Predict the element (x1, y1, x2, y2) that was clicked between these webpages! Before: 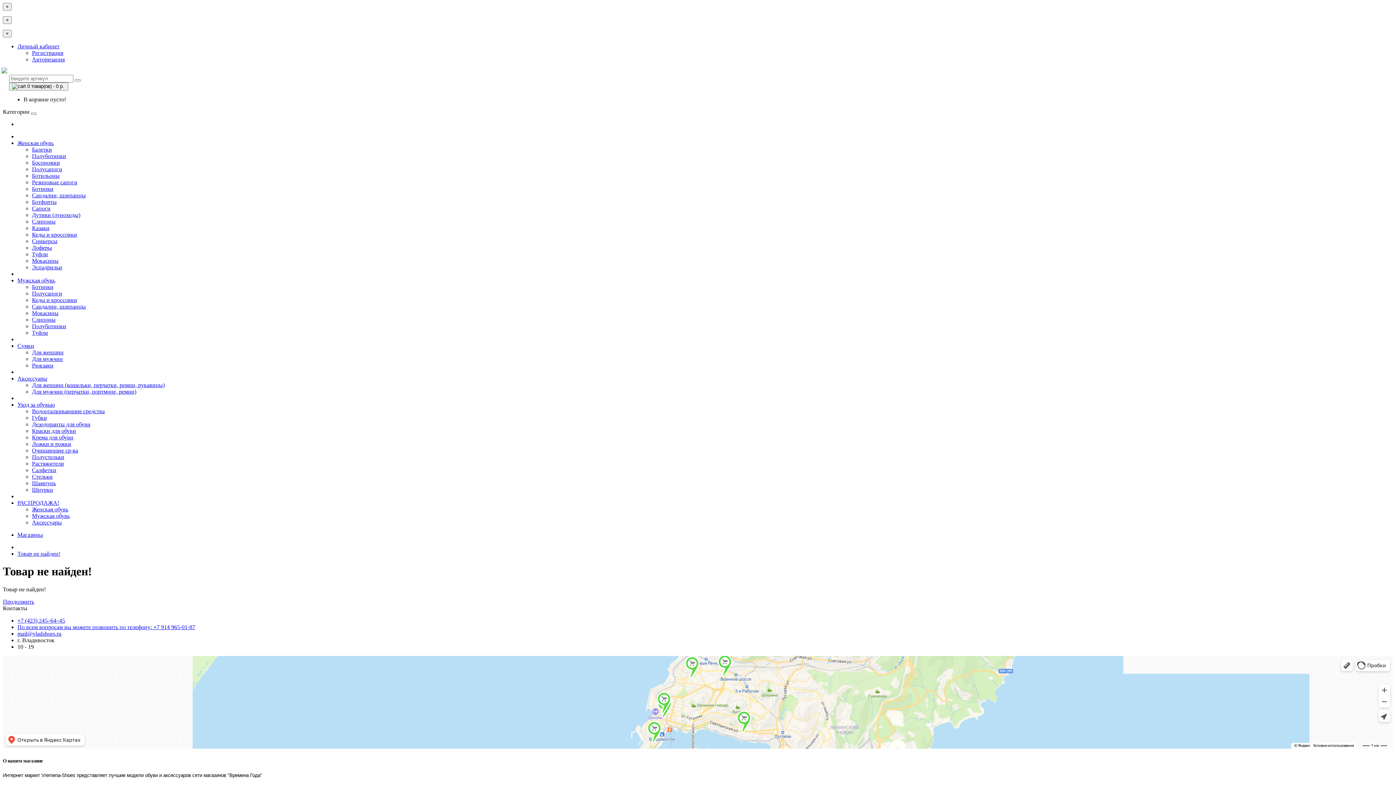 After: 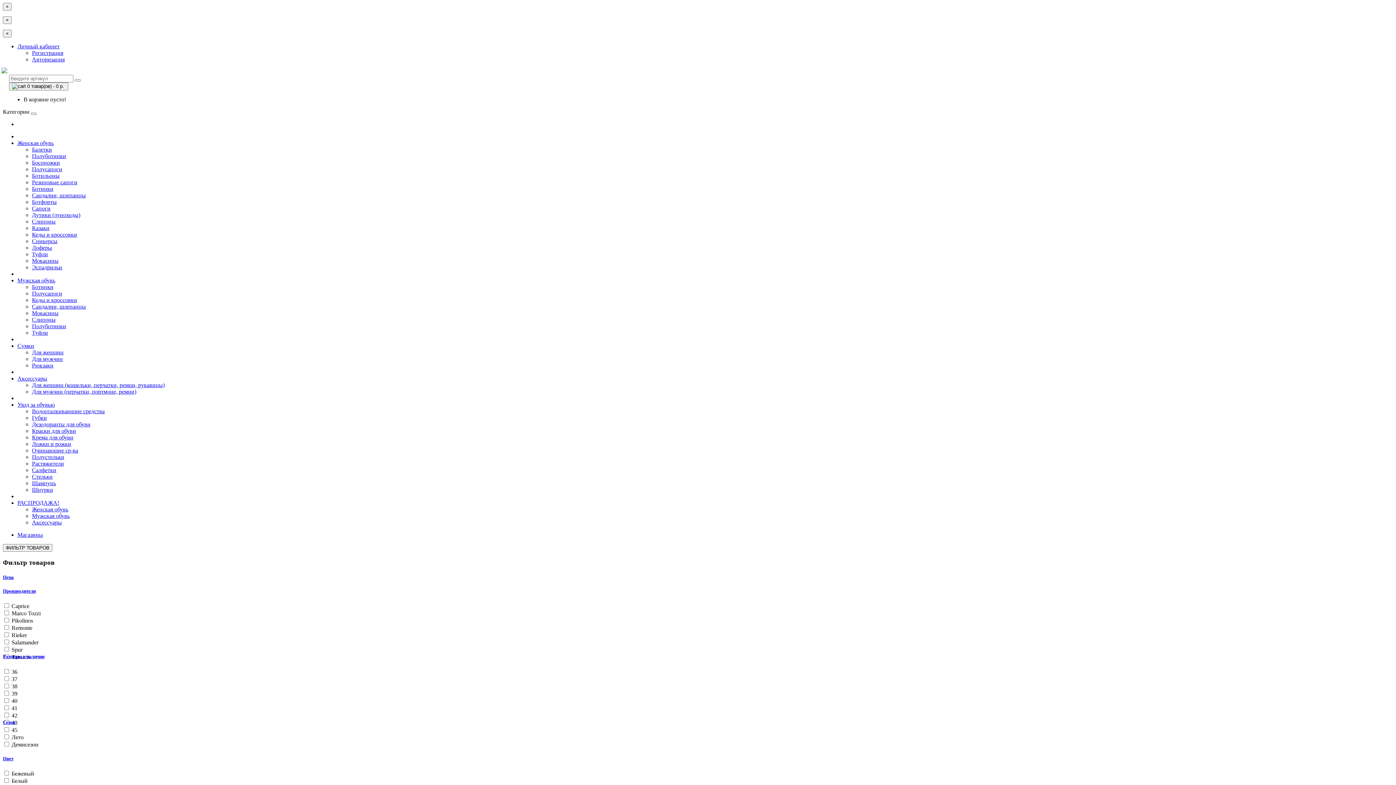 Action: bbox: (32, 257, 58, 264) label: Мокасины